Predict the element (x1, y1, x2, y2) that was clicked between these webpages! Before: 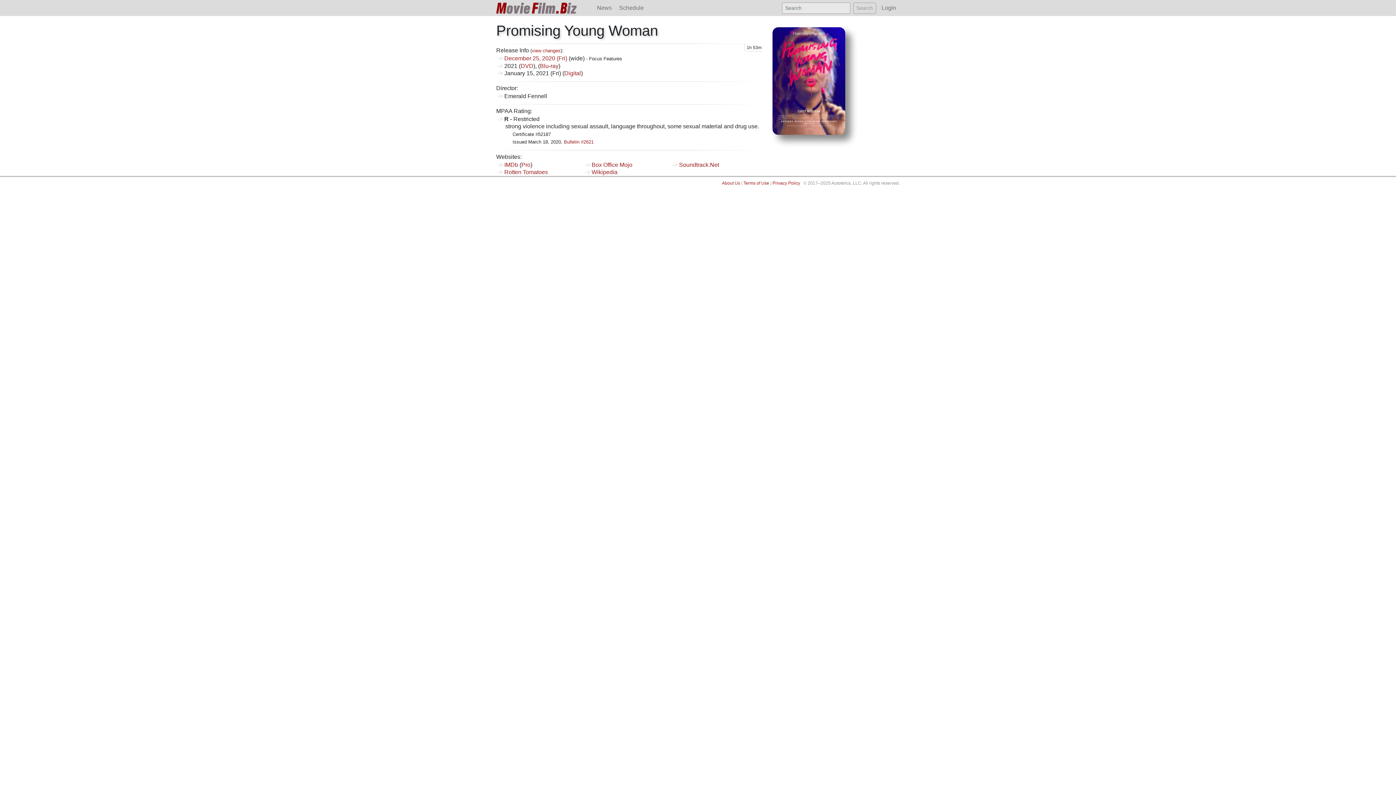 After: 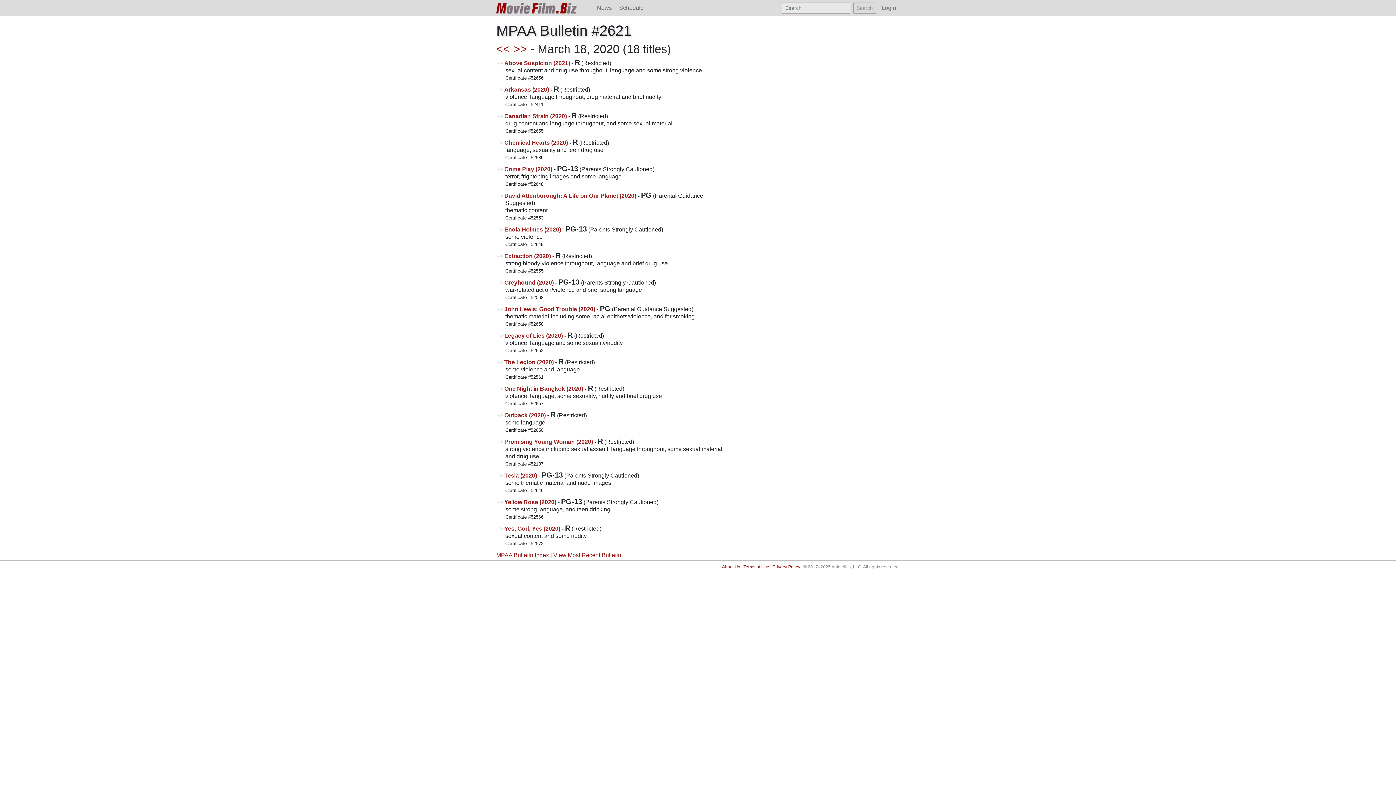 Action: bbox: (564, 139, 593, 144) label: Bulletin #2621